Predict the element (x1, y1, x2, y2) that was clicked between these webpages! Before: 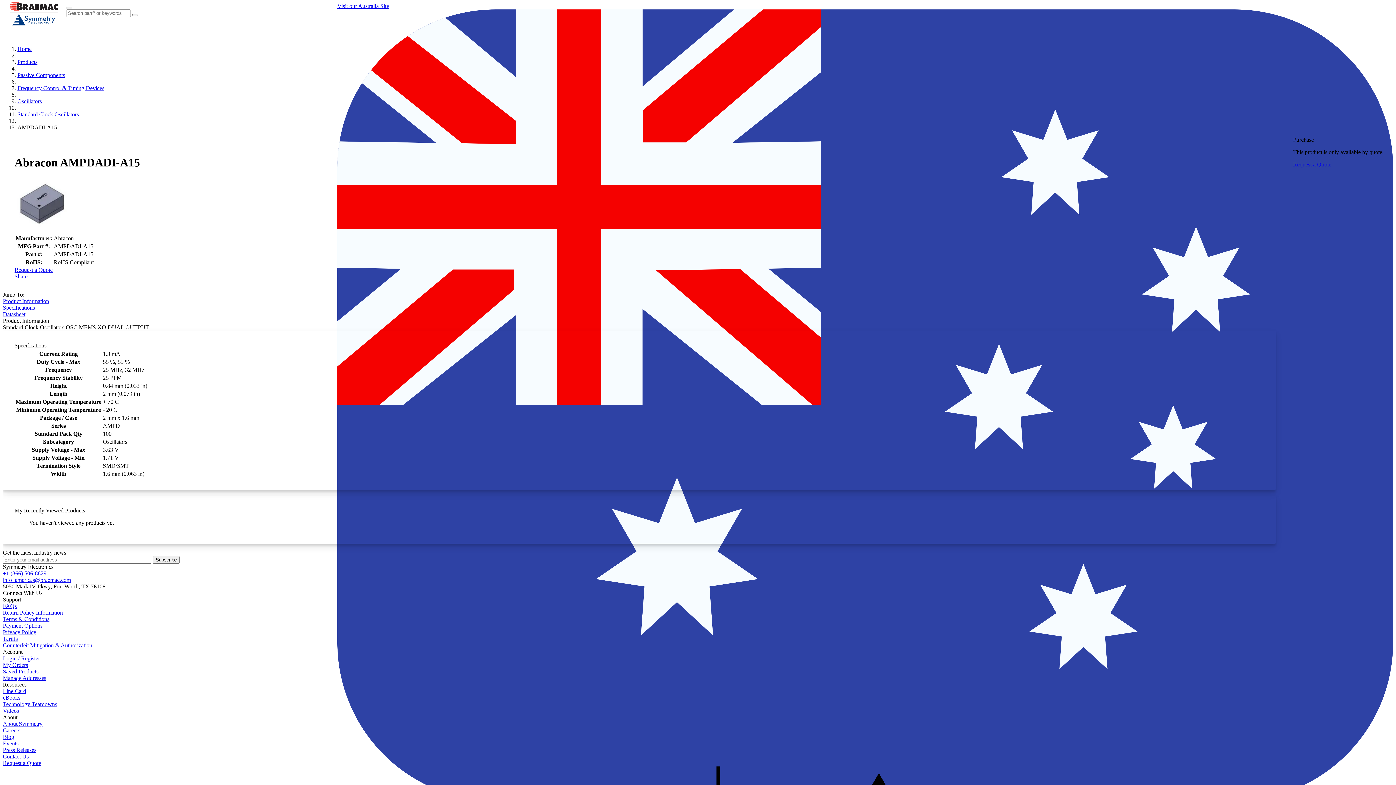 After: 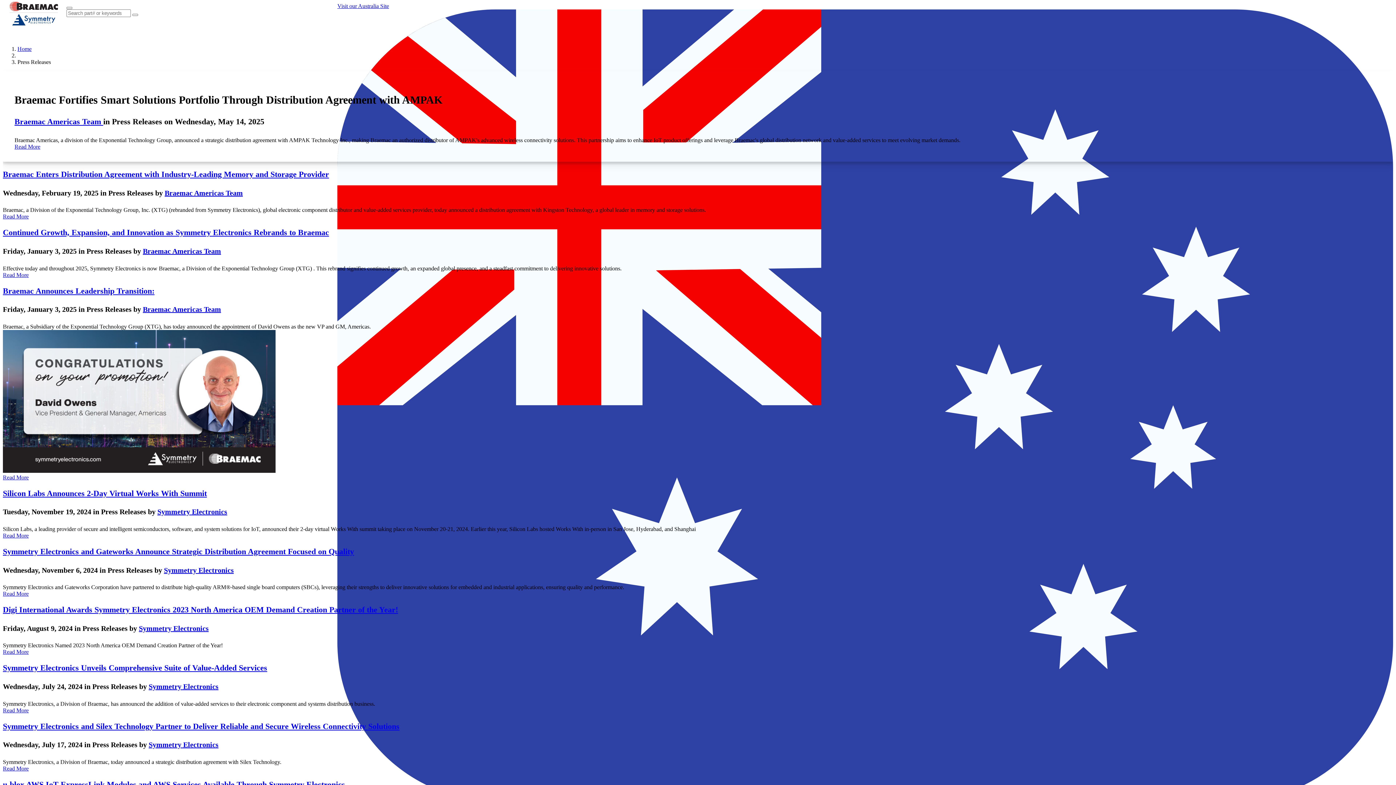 Action: bbox: (2, 747, 36, 753) label: Press Releases